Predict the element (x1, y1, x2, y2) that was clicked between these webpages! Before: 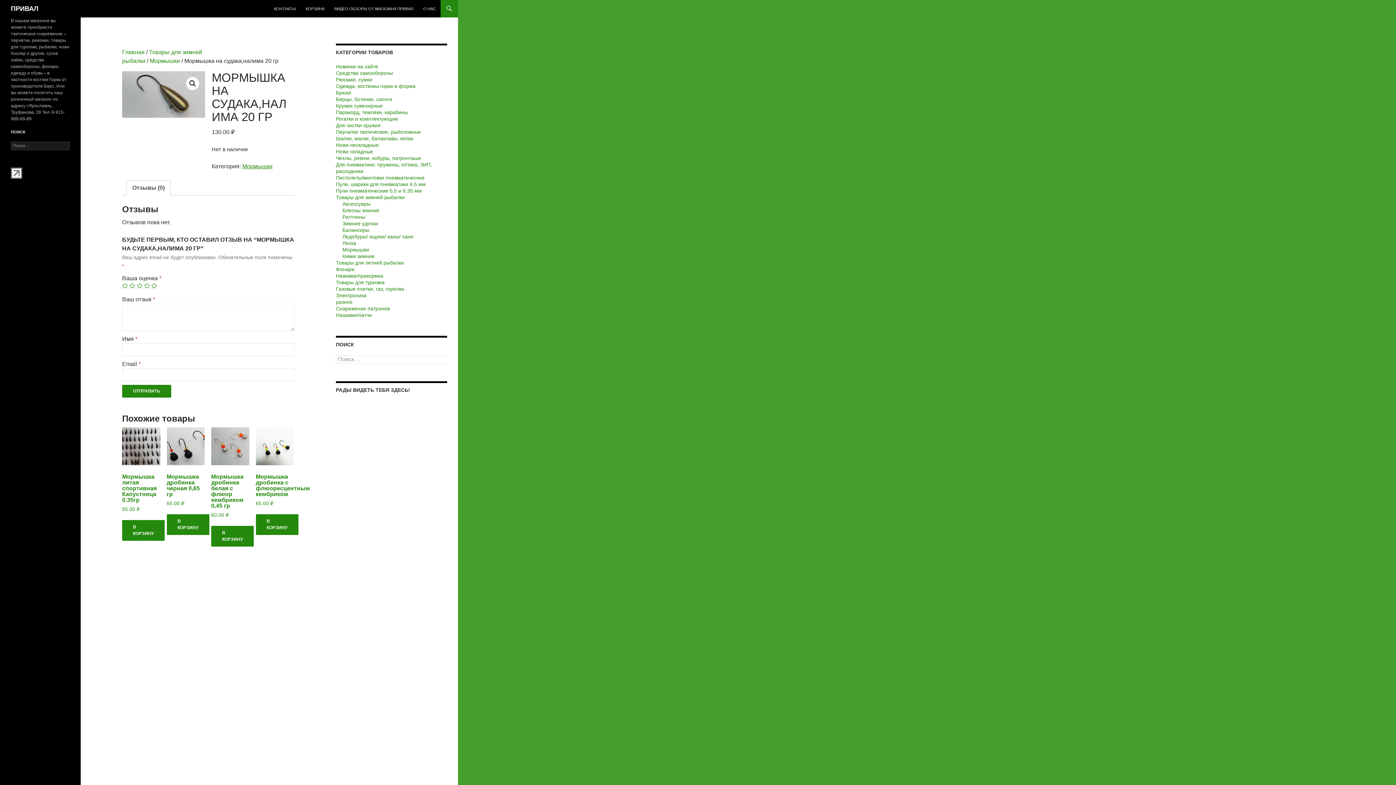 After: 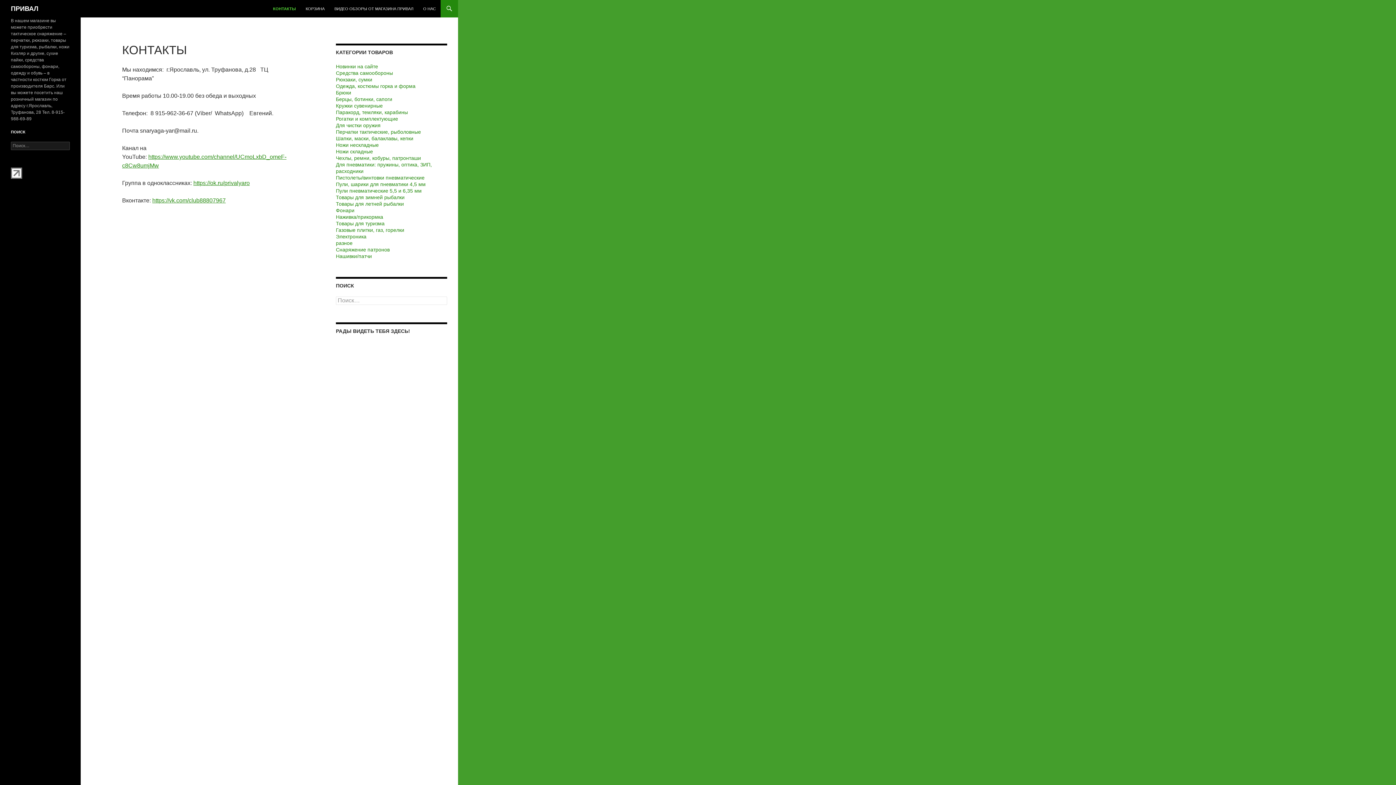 Action: bbox: (269, 0, 300, 17) label: КОНТАКТЫ